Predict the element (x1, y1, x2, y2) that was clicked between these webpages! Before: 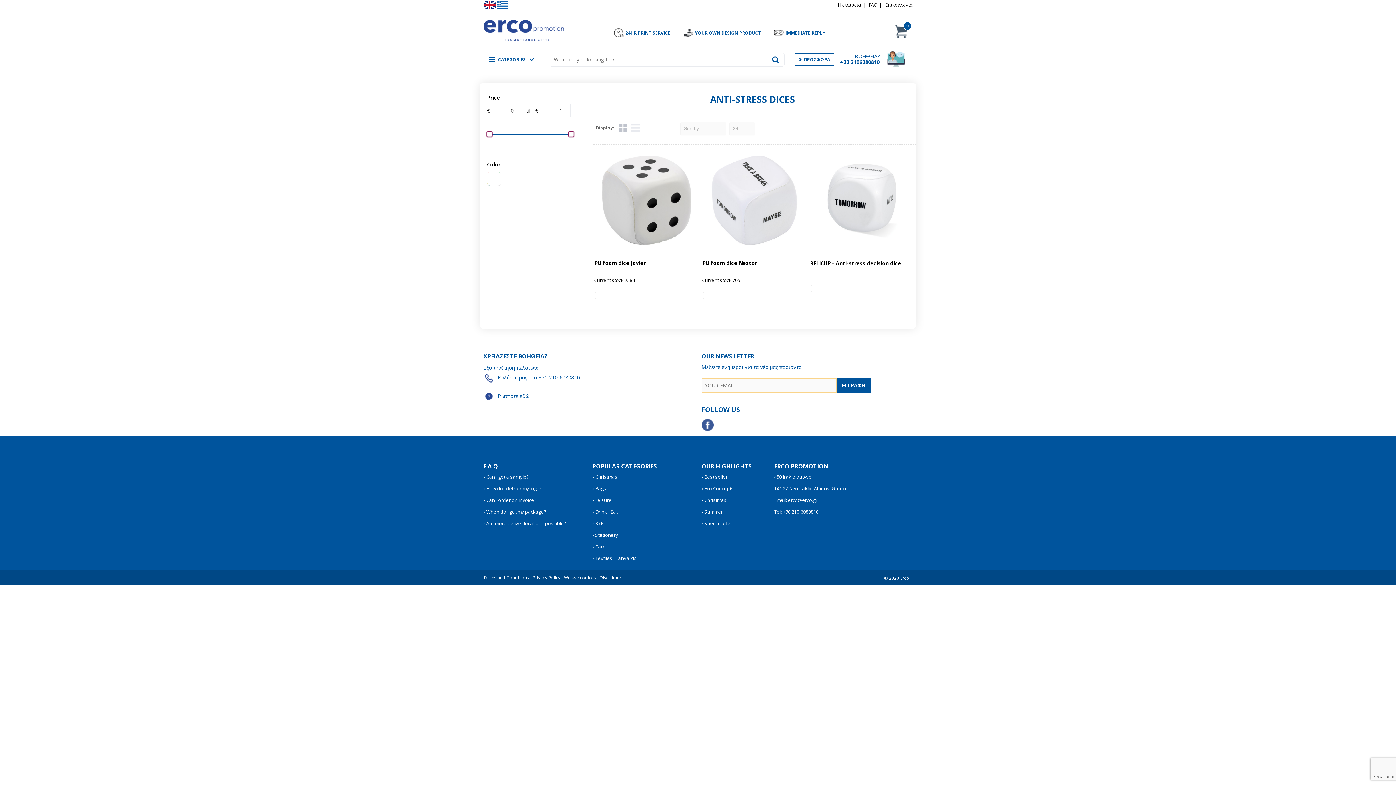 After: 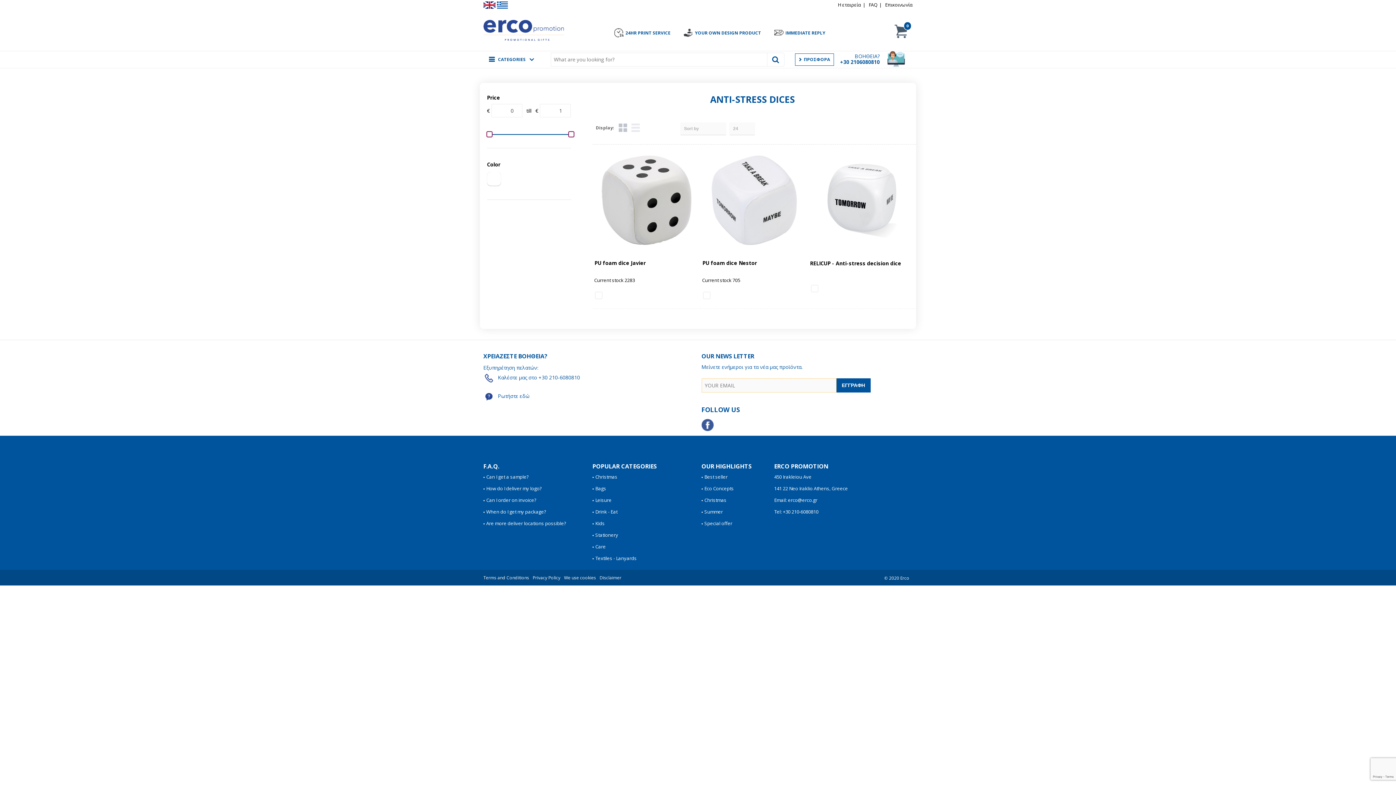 Action: bbox: (701, 419, 713, 431)